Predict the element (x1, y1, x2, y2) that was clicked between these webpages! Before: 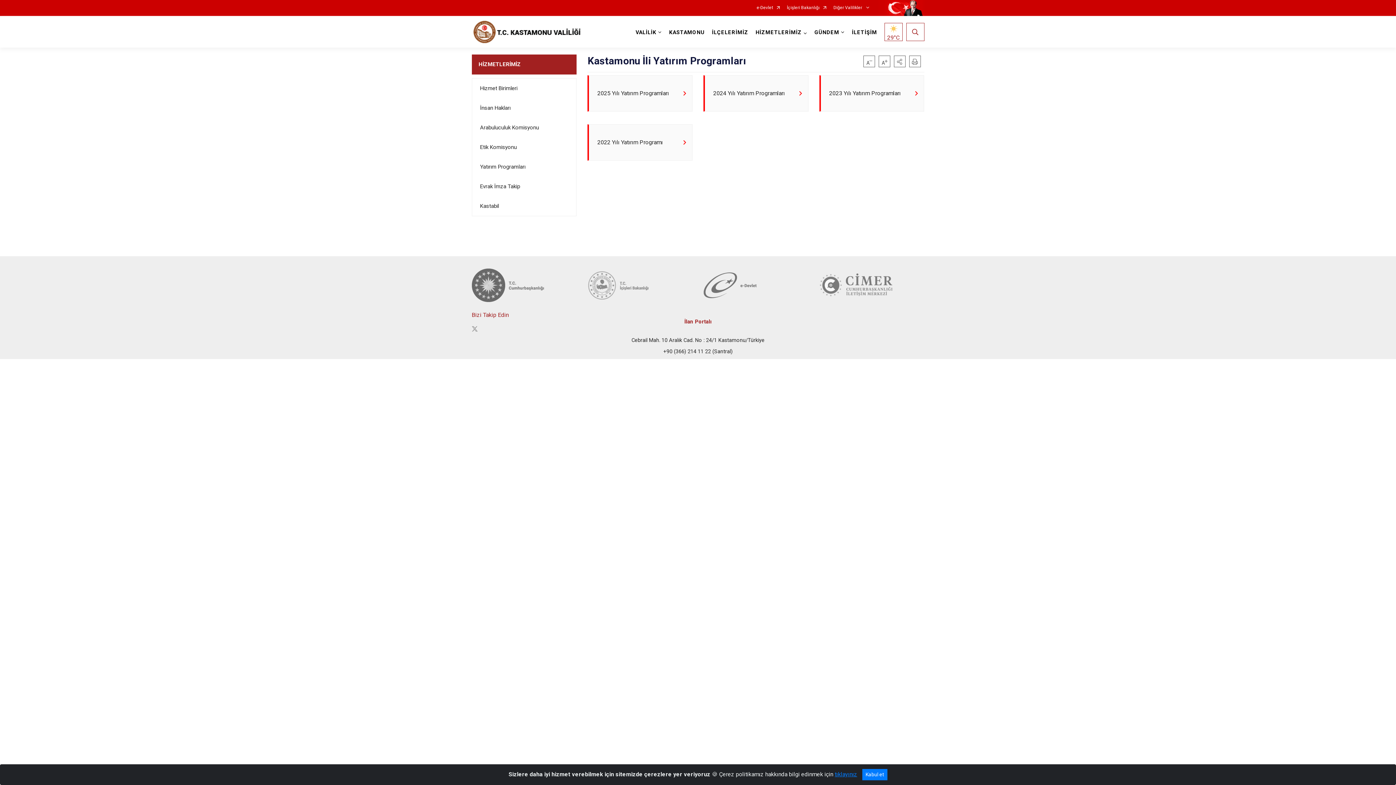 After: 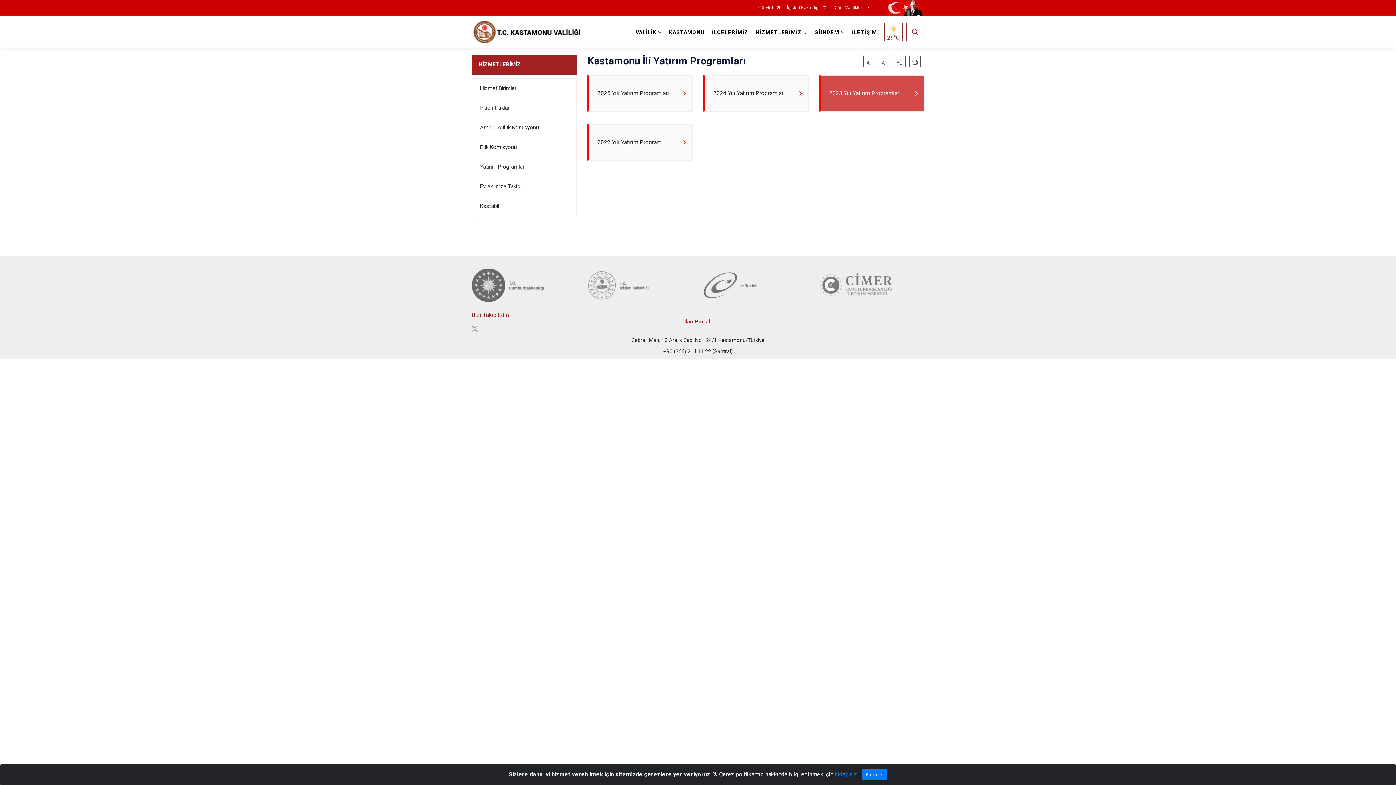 Action: bbox: (819, 75, 924, 111) label: 2023 Yılı Yatırım Programları